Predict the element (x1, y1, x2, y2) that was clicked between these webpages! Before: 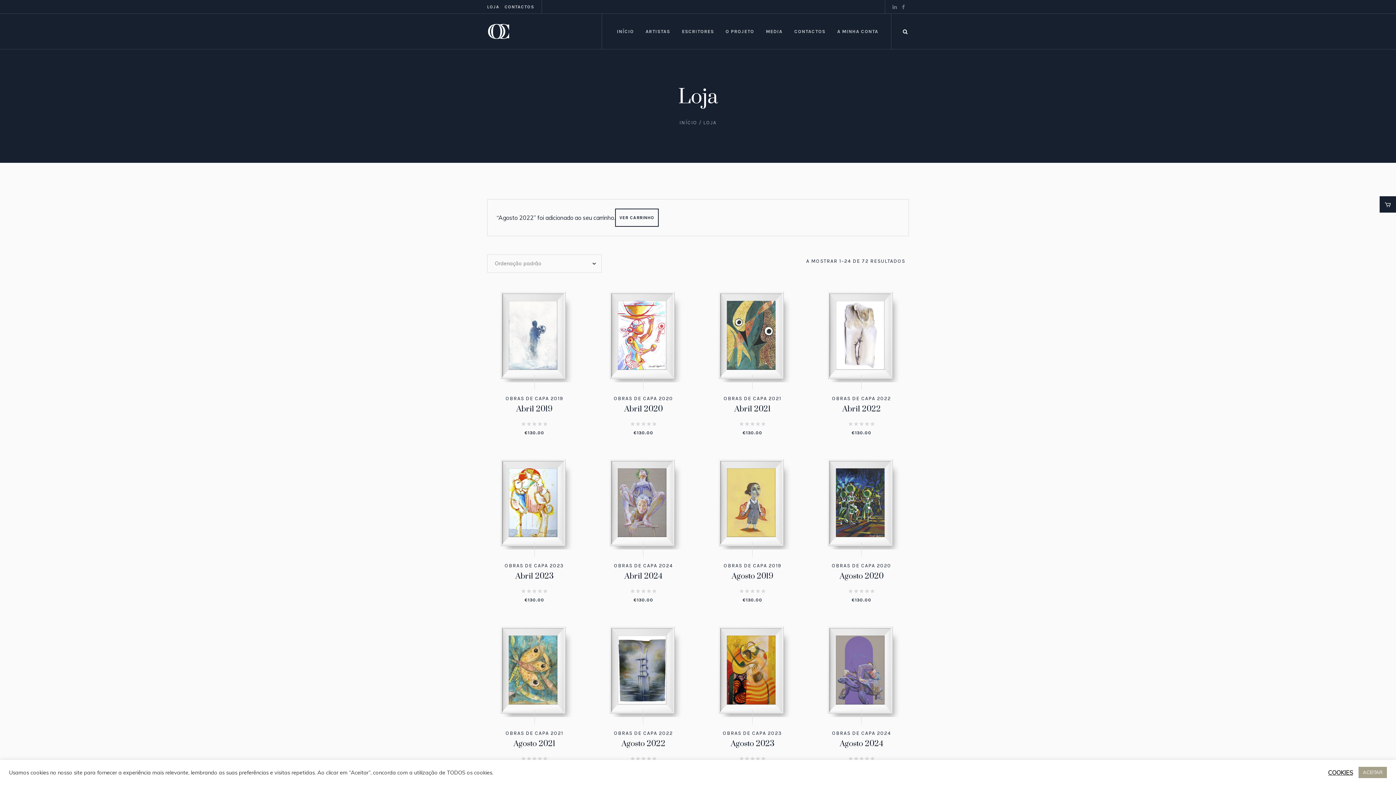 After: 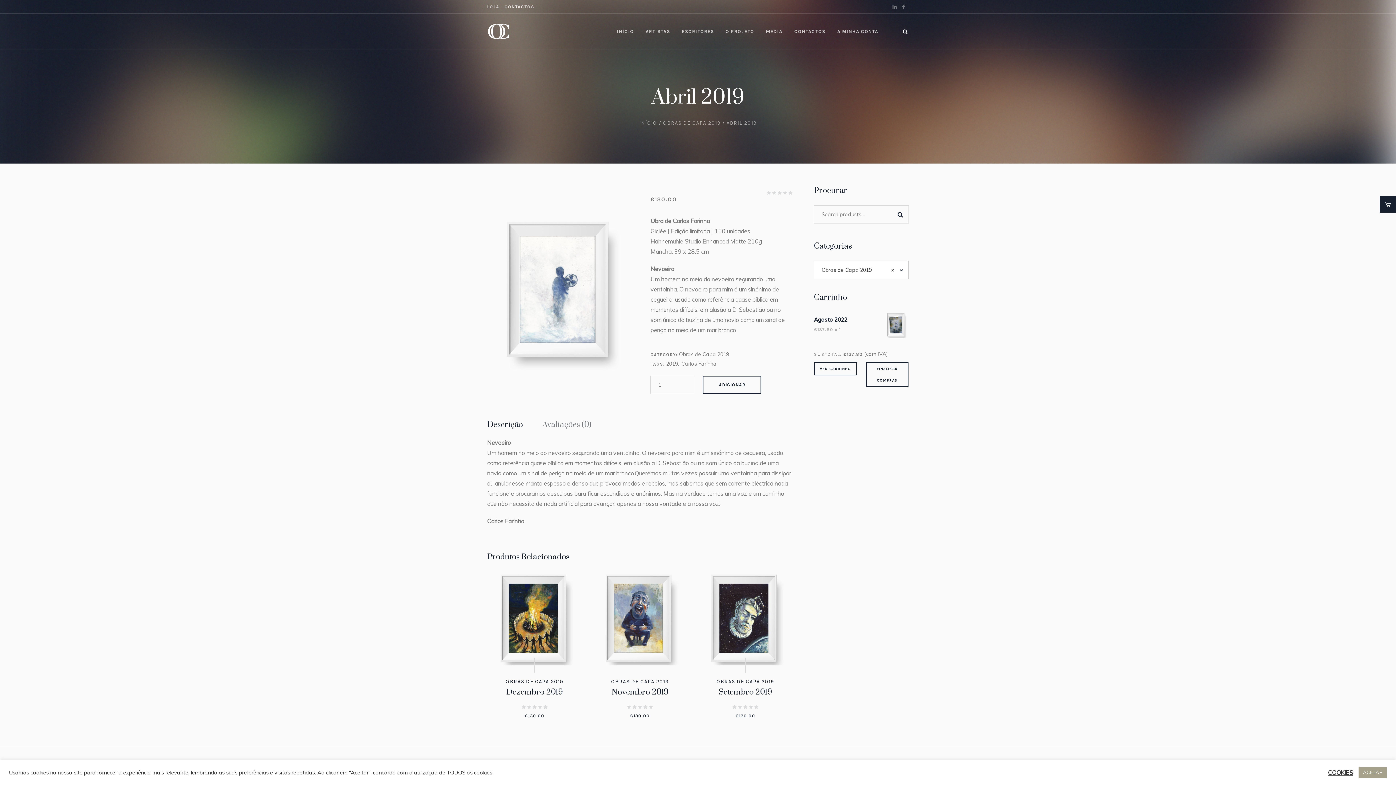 Action: bbox: (487, 331, 581, 338)